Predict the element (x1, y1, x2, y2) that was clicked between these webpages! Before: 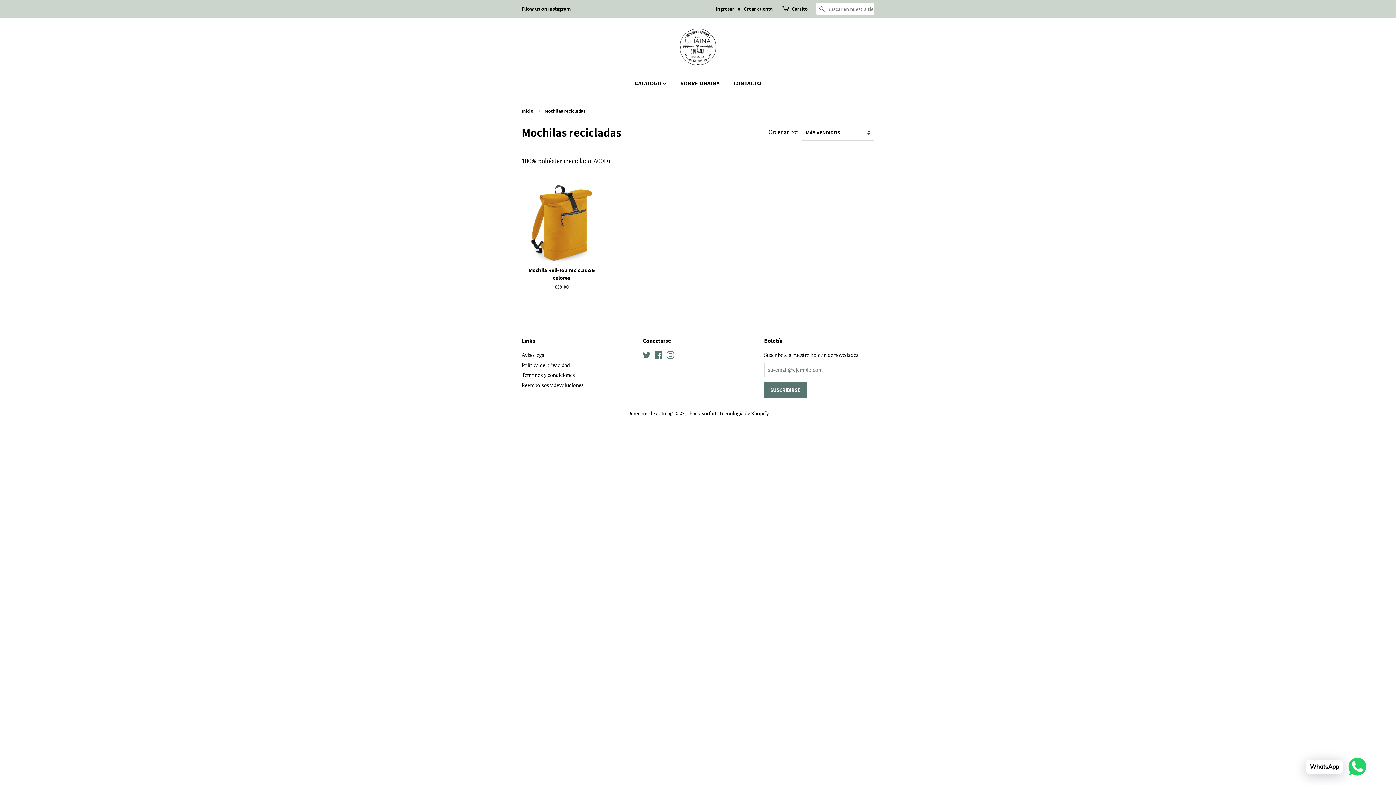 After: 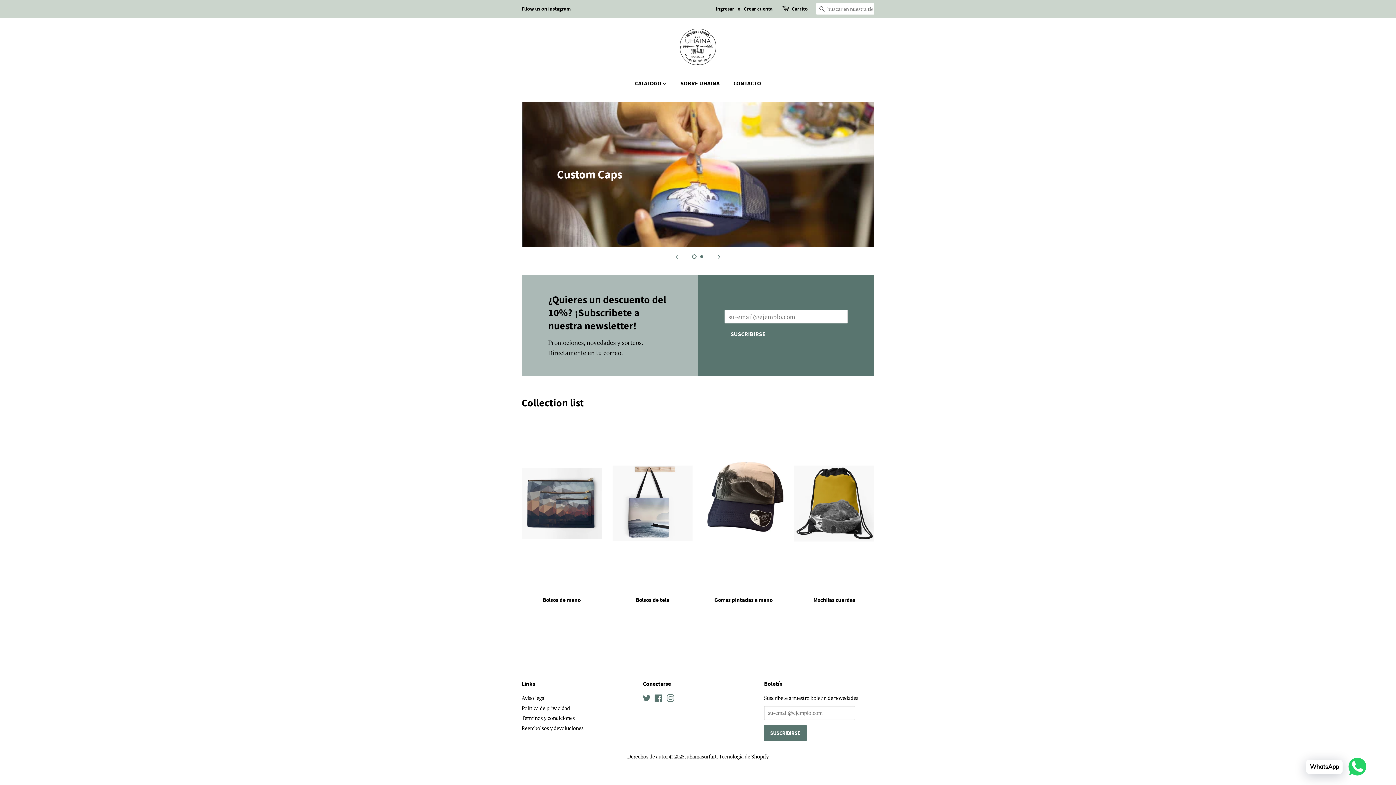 Action: bbox: (521, 108, 535, 113) label: Inicio